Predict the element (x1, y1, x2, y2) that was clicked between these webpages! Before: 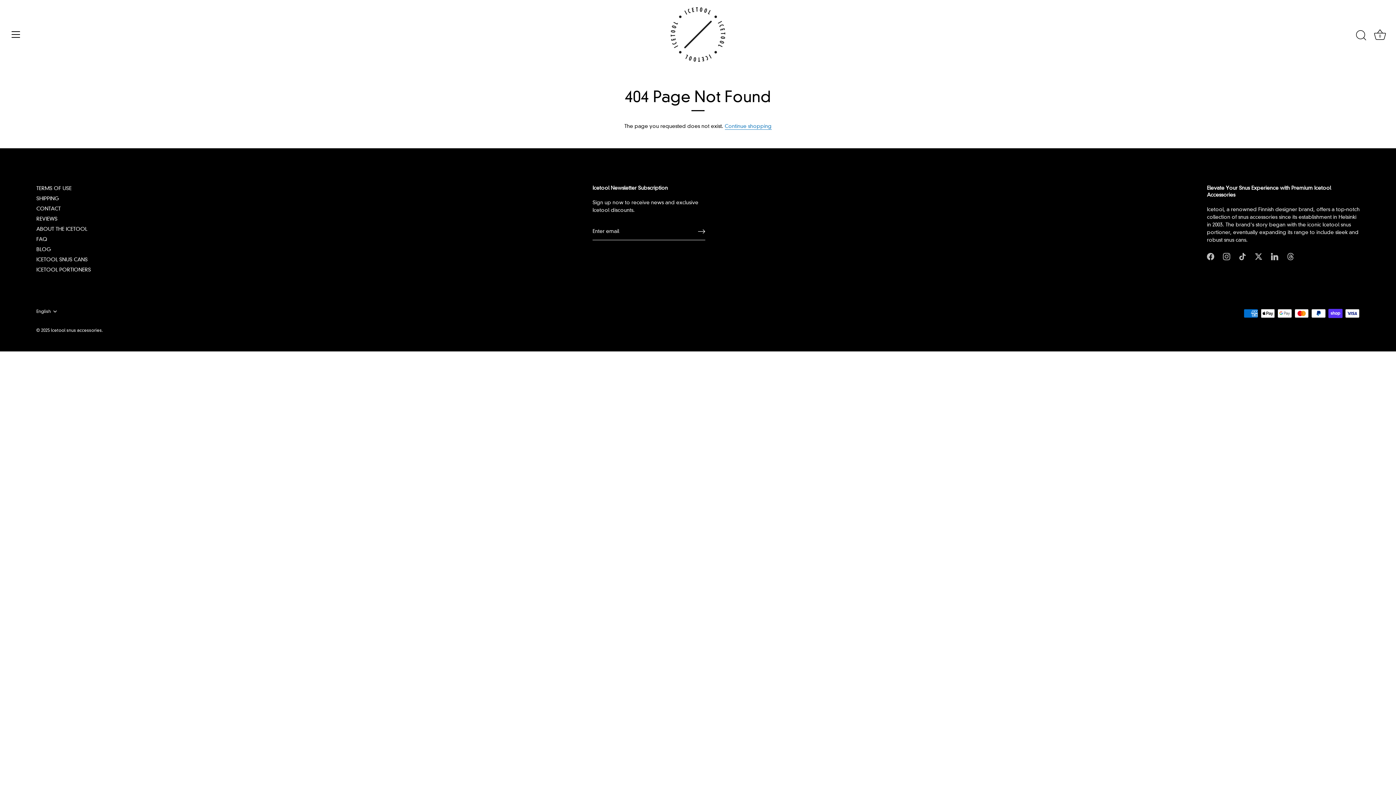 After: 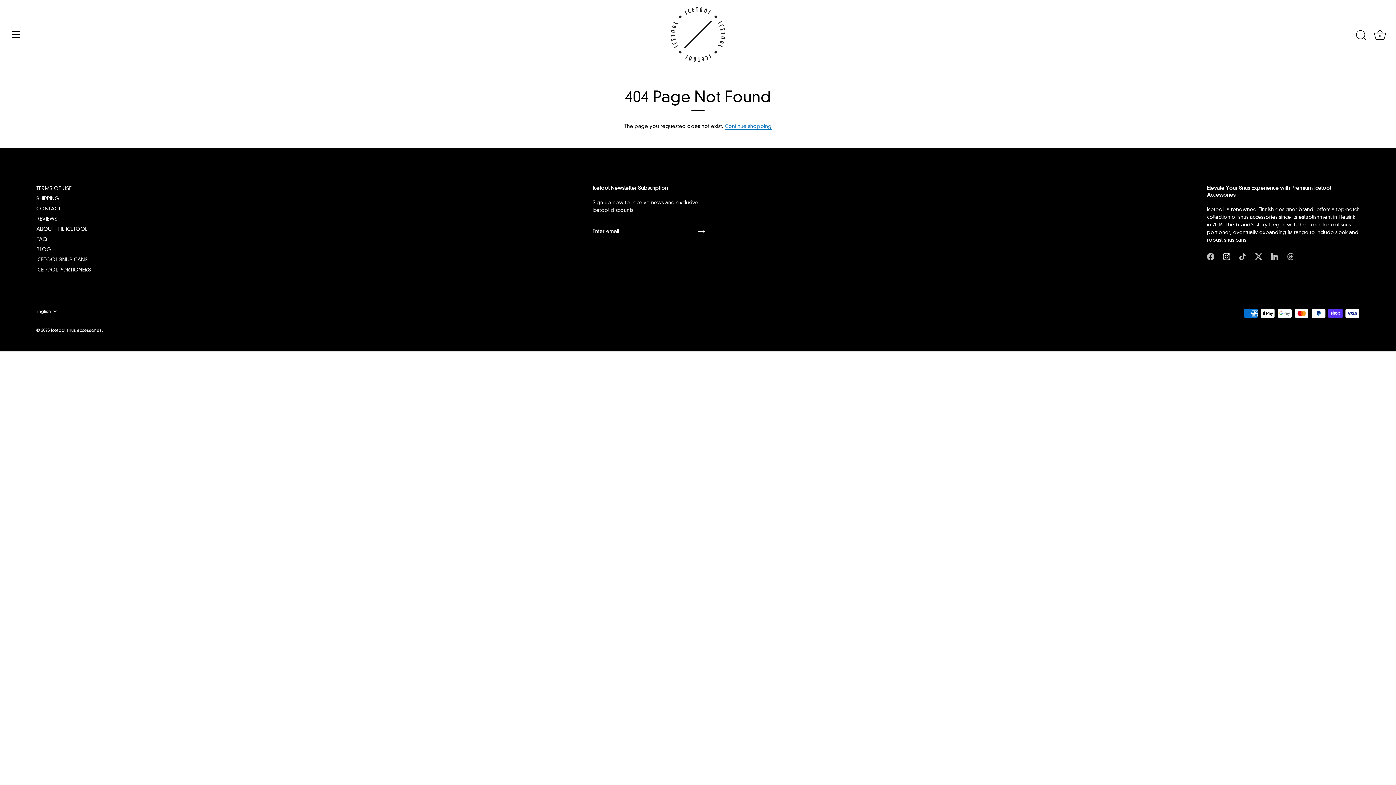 Action: bbox: (1223, 253, 1230, 259) label: Instagram